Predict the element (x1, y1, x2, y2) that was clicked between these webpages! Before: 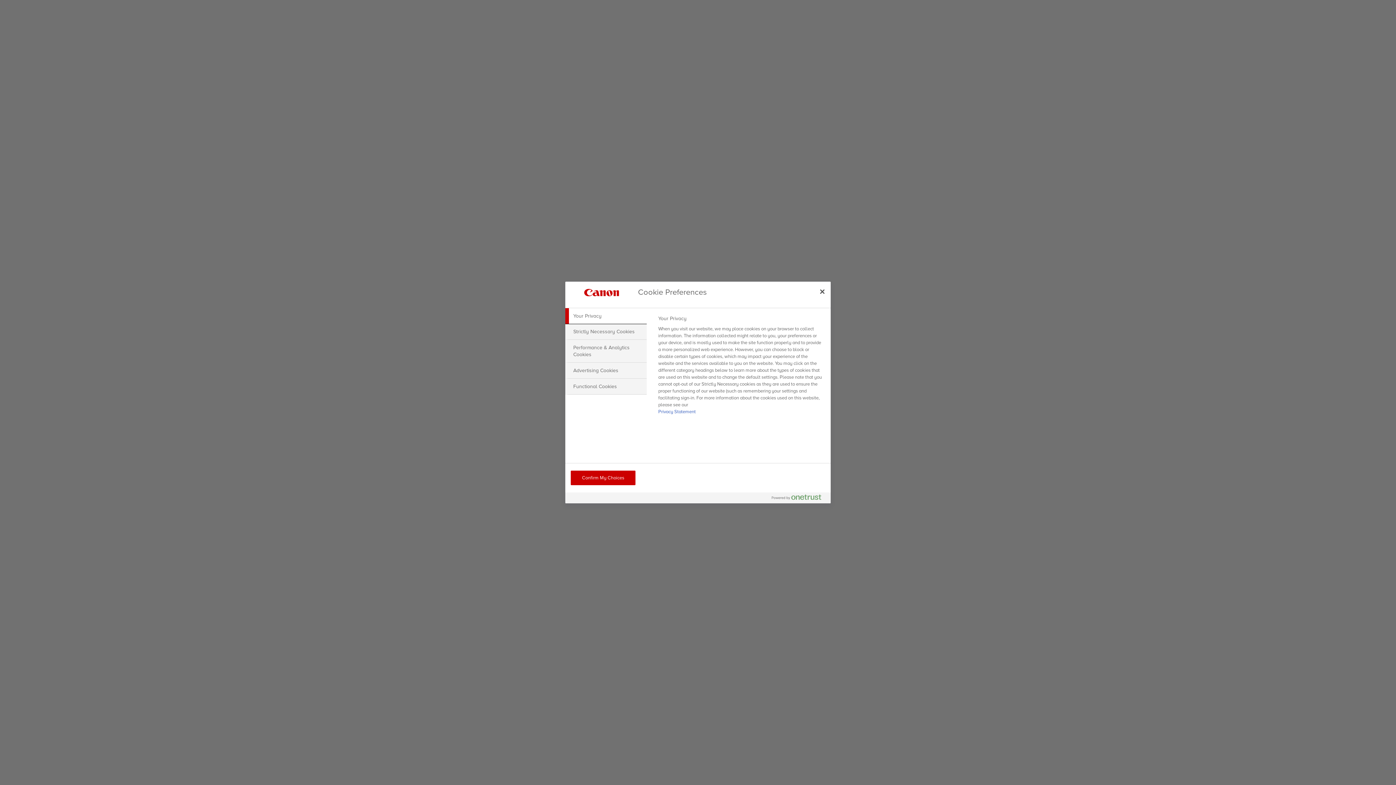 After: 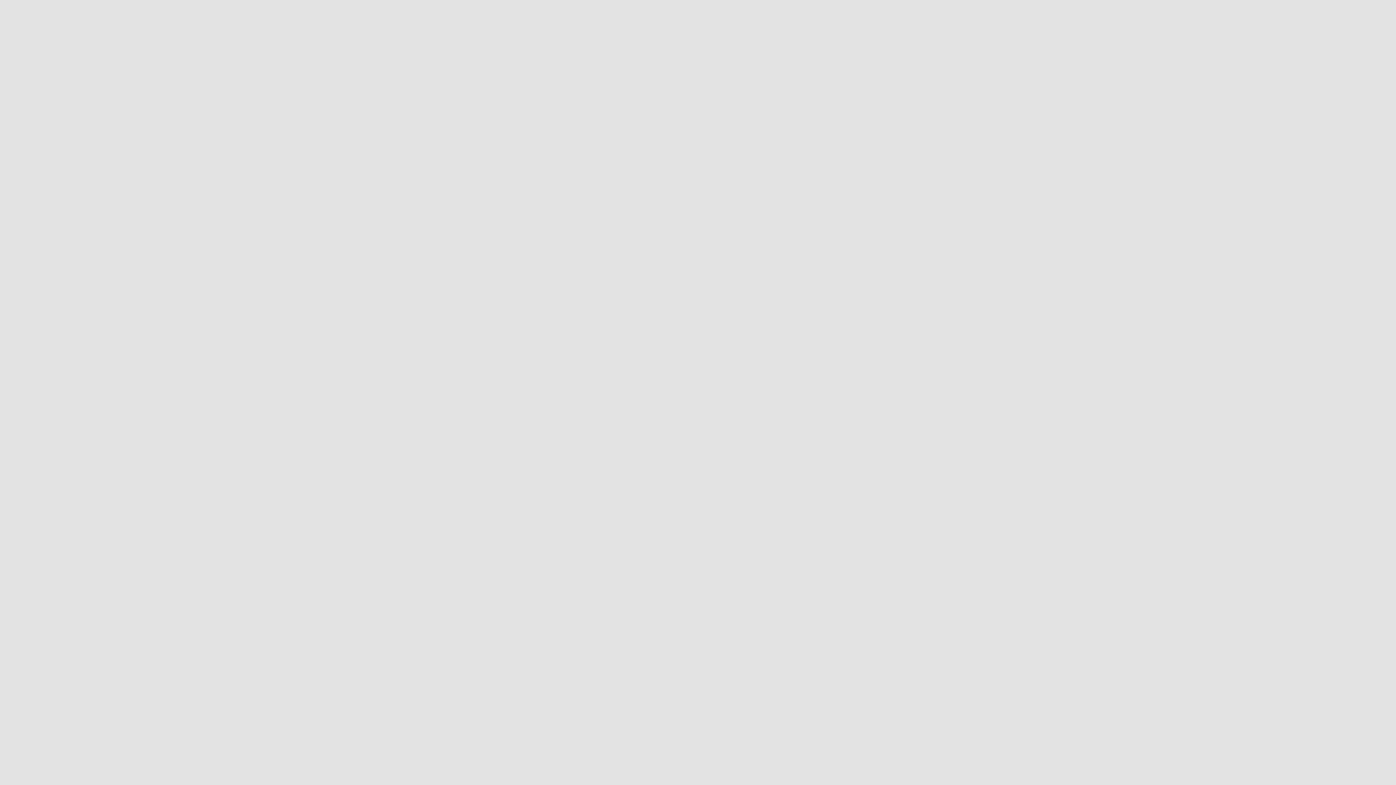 Action: bbox: (570, 470, 635, 485) label: Confirm My Choices